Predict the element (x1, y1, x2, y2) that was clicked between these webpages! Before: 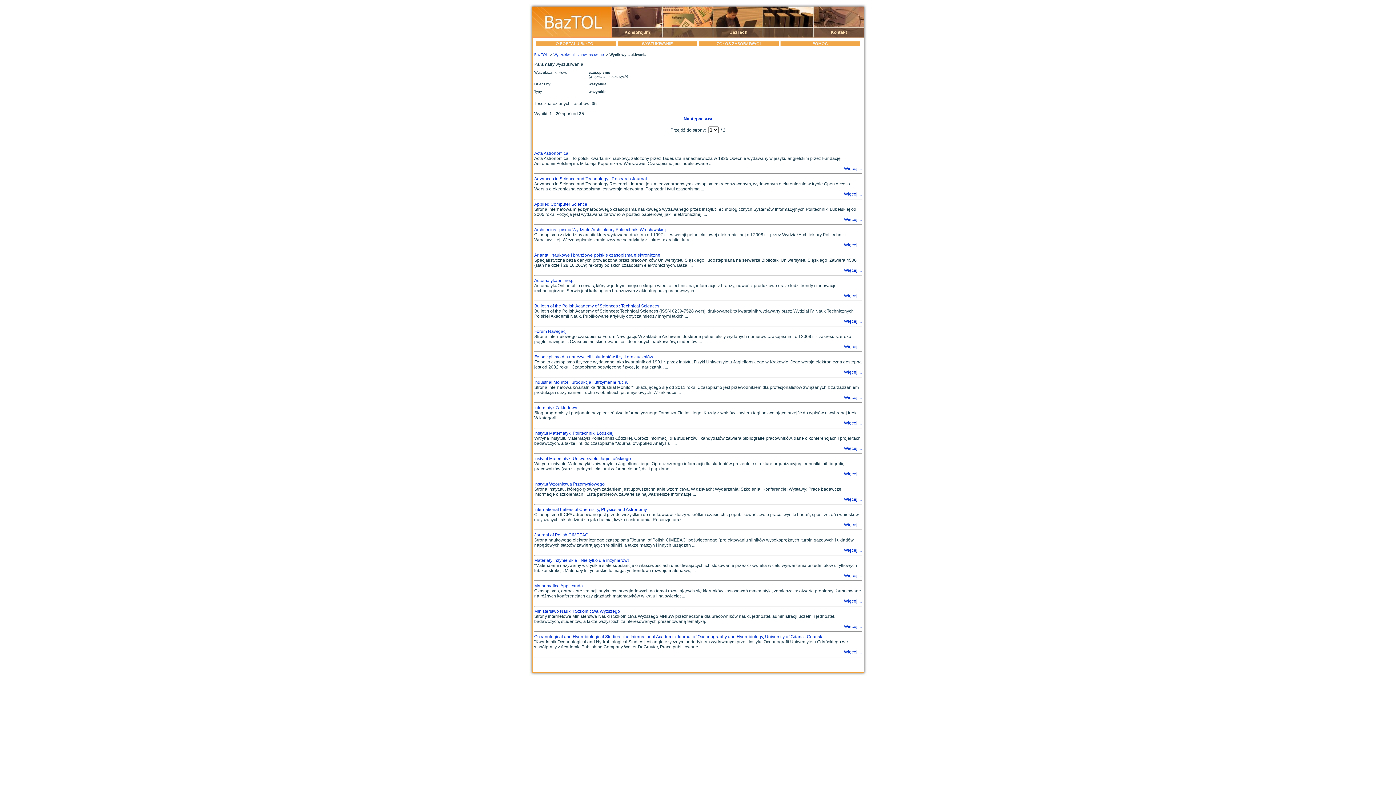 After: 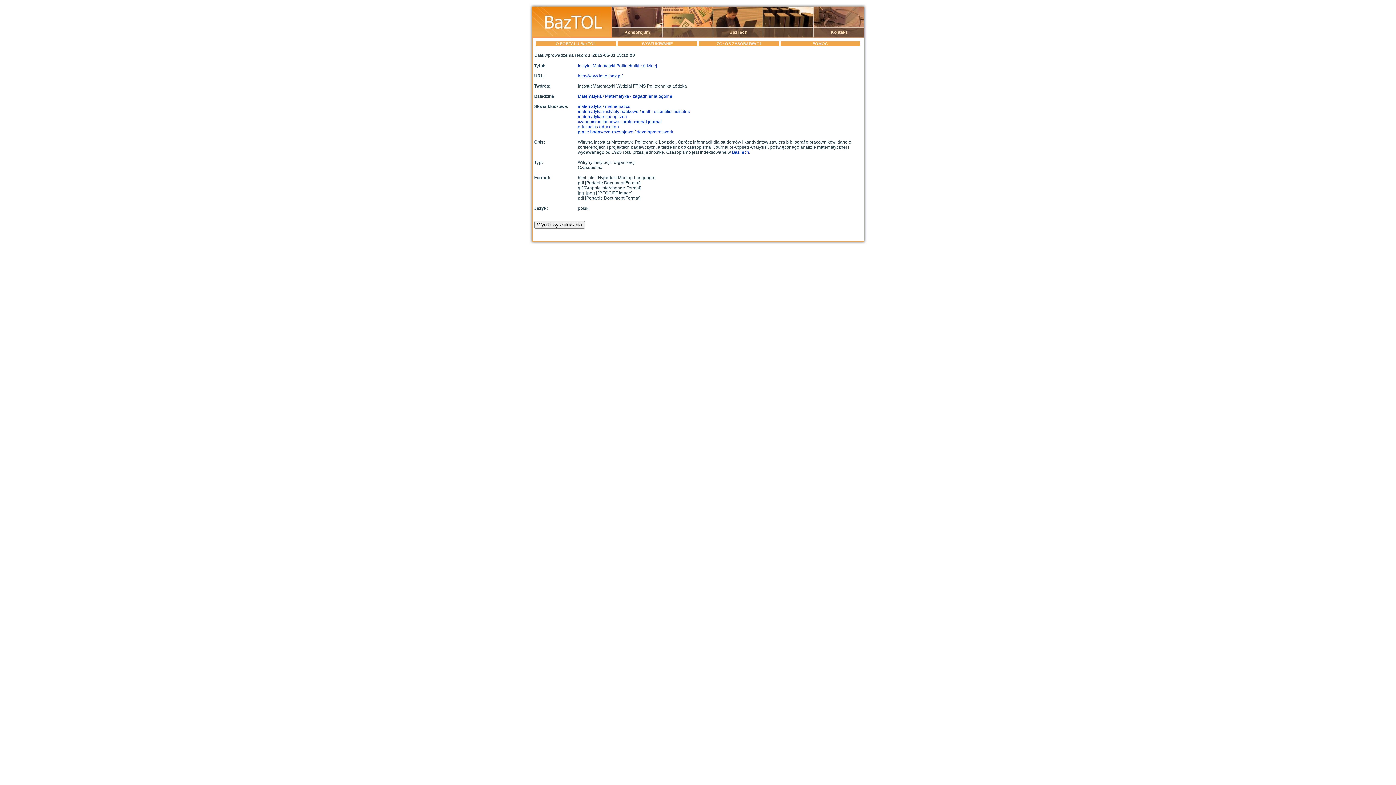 Action: bbox: (844, 446, 862, 451) label: Więcej ...